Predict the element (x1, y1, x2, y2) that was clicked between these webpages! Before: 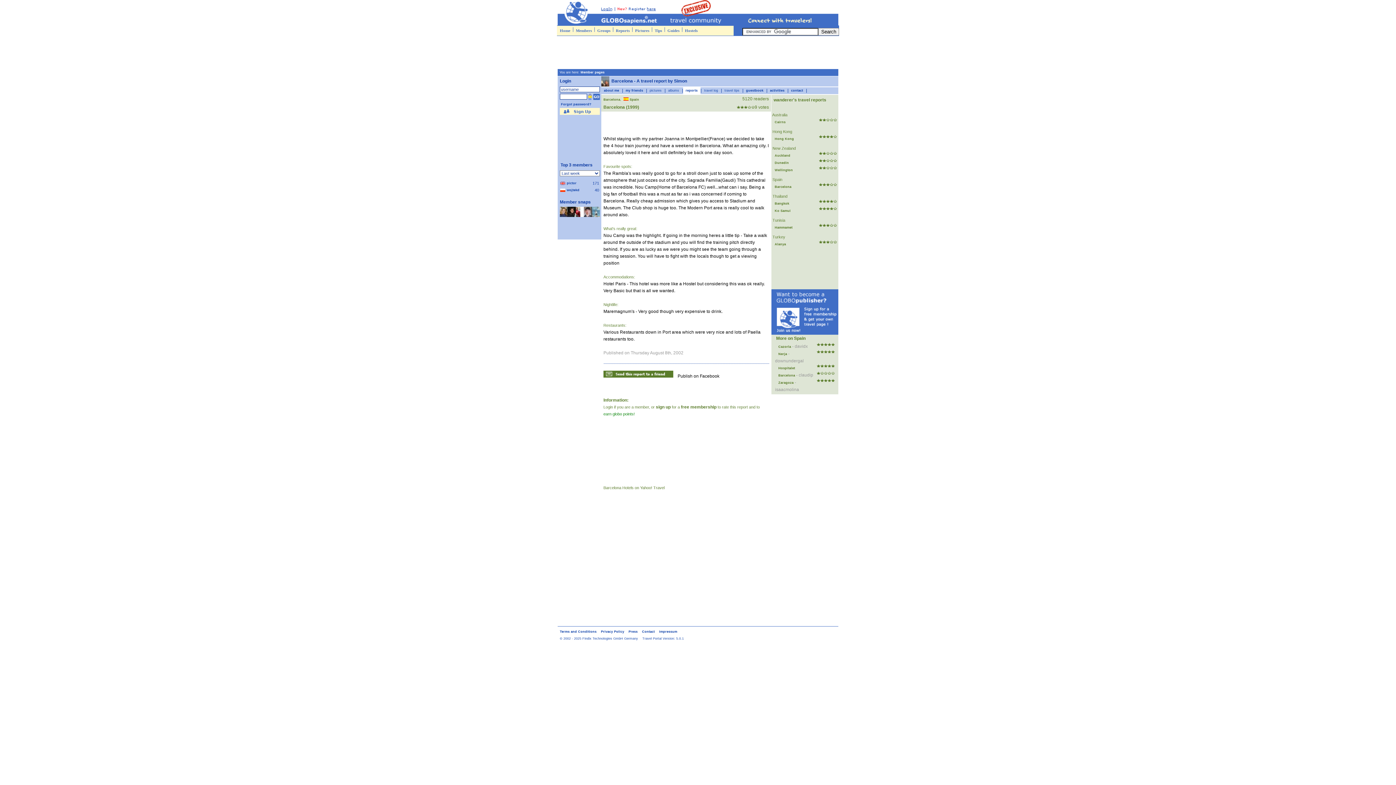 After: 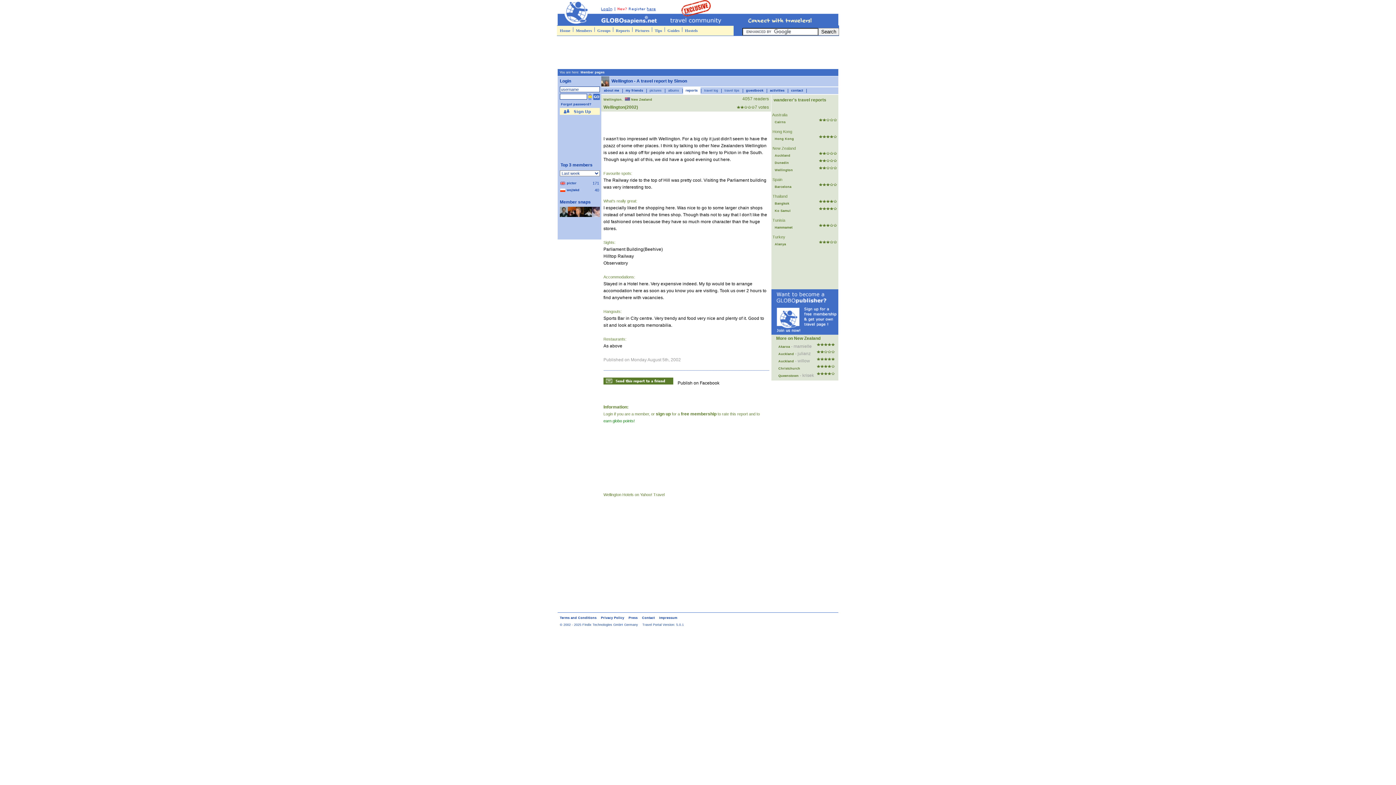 Action: label: Wellington bbox: (774, 168, 793, 172)